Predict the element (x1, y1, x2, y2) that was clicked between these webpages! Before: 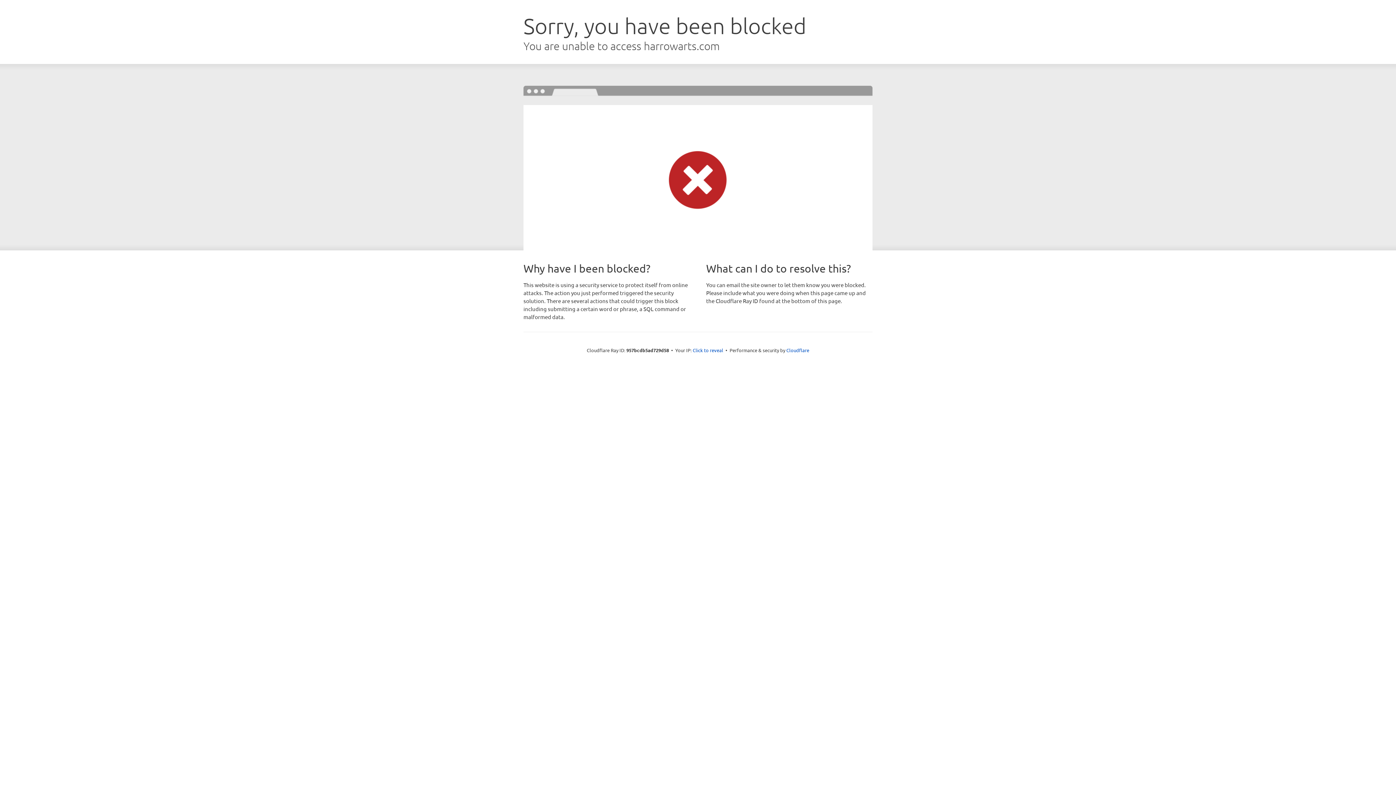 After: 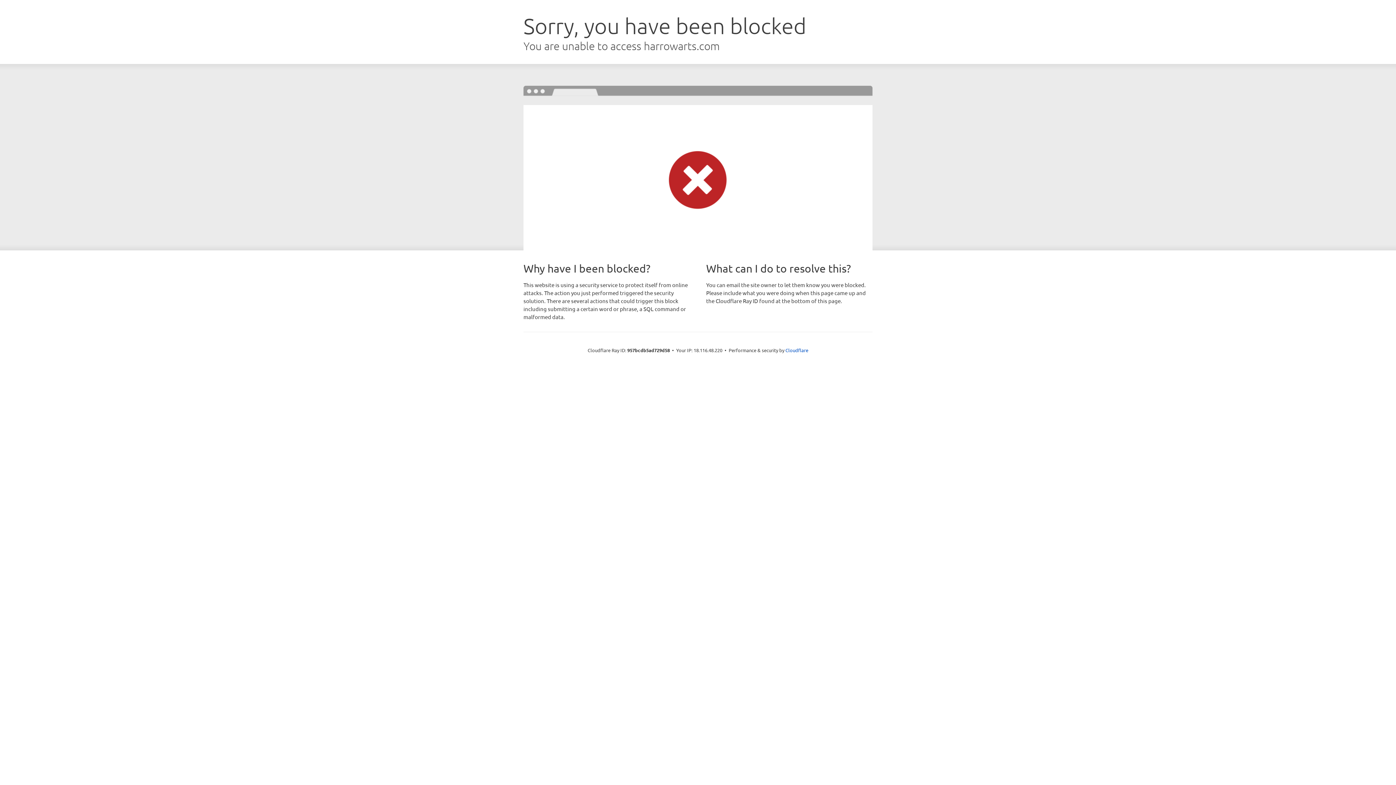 Action: bbox: (692, 346, 723, 353) label: Click to reveal